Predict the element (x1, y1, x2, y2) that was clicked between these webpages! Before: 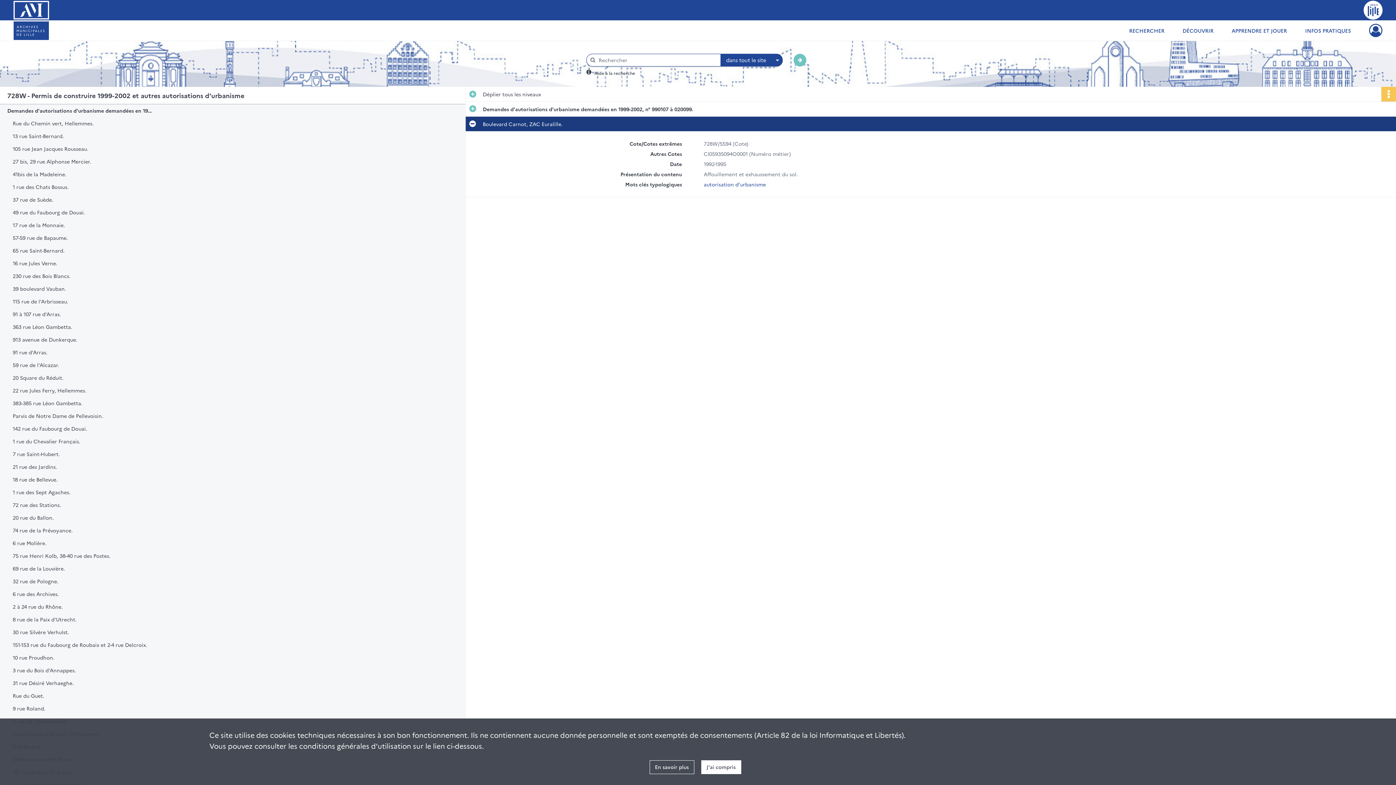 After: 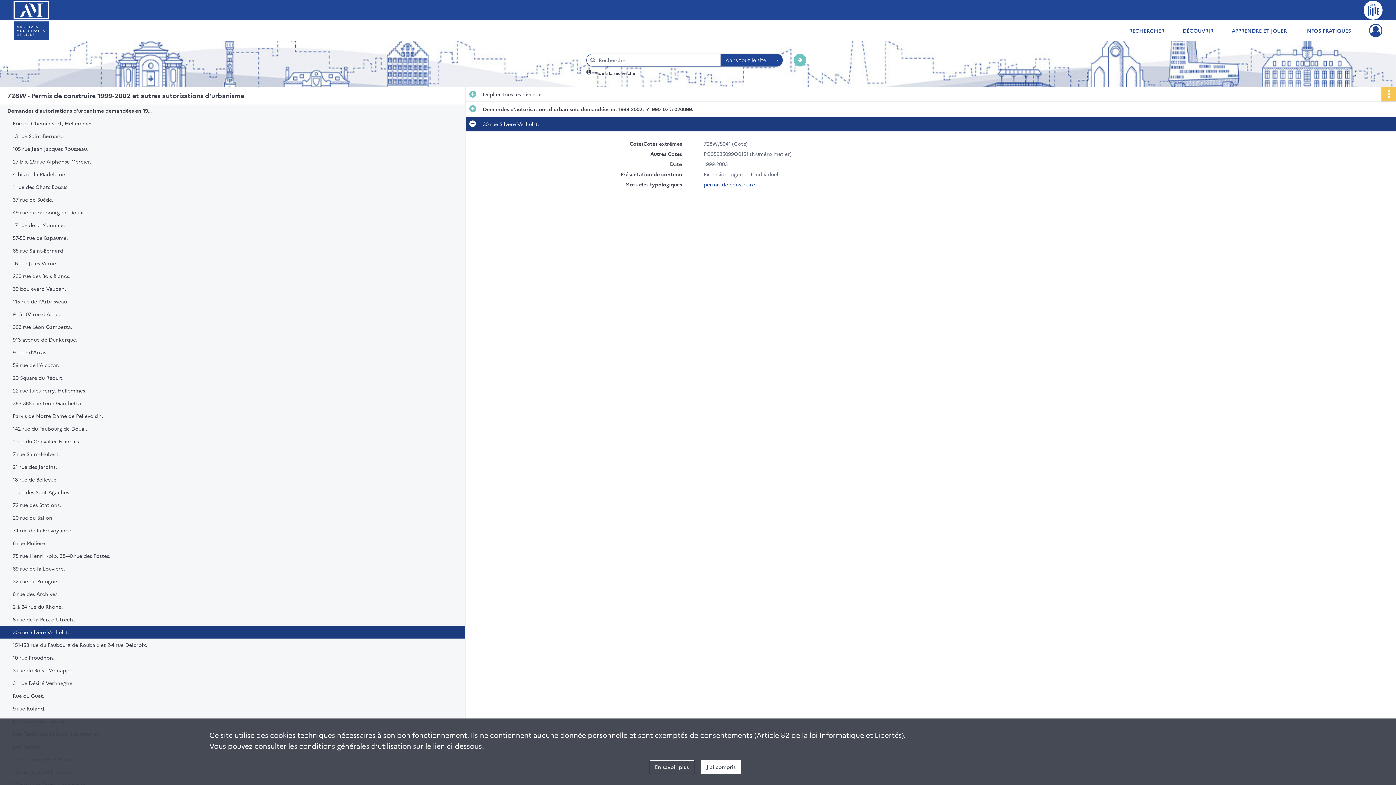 Action: bbox: (12, 626, 158, 638) label: 30 rue Silvère Verhulst.